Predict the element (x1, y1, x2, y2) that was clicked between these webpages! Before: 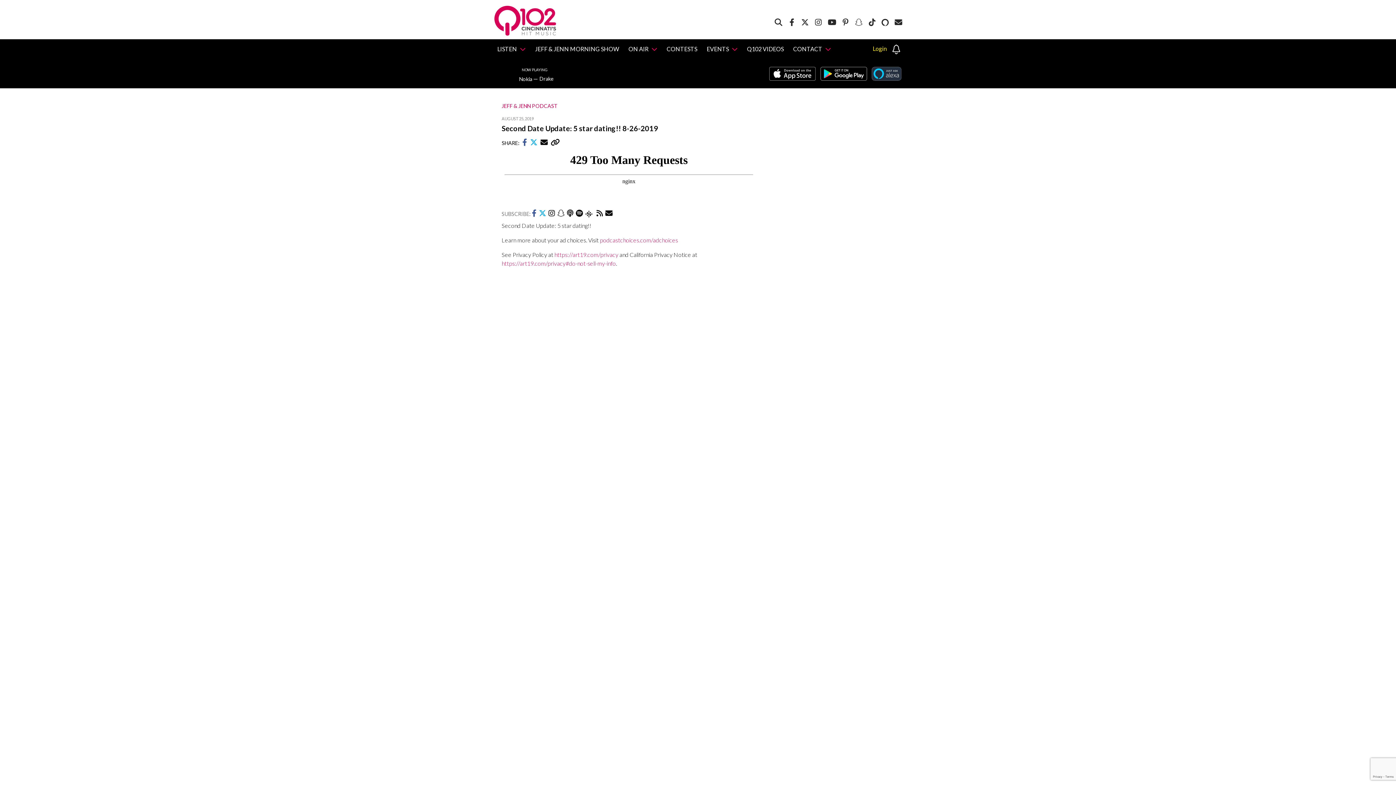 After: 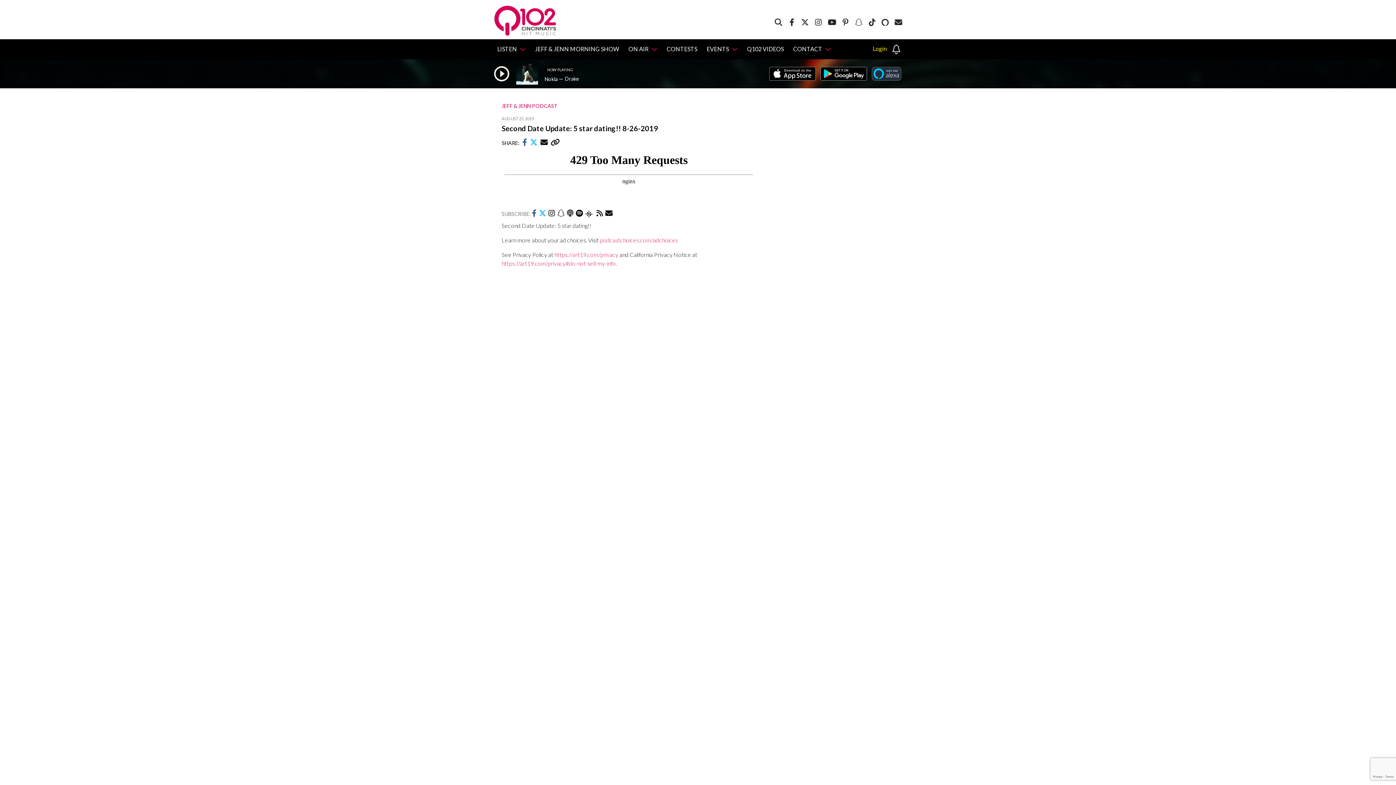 Action: label: podcastchoices.com/adchoices bbox: (600, 236, 678, 243)